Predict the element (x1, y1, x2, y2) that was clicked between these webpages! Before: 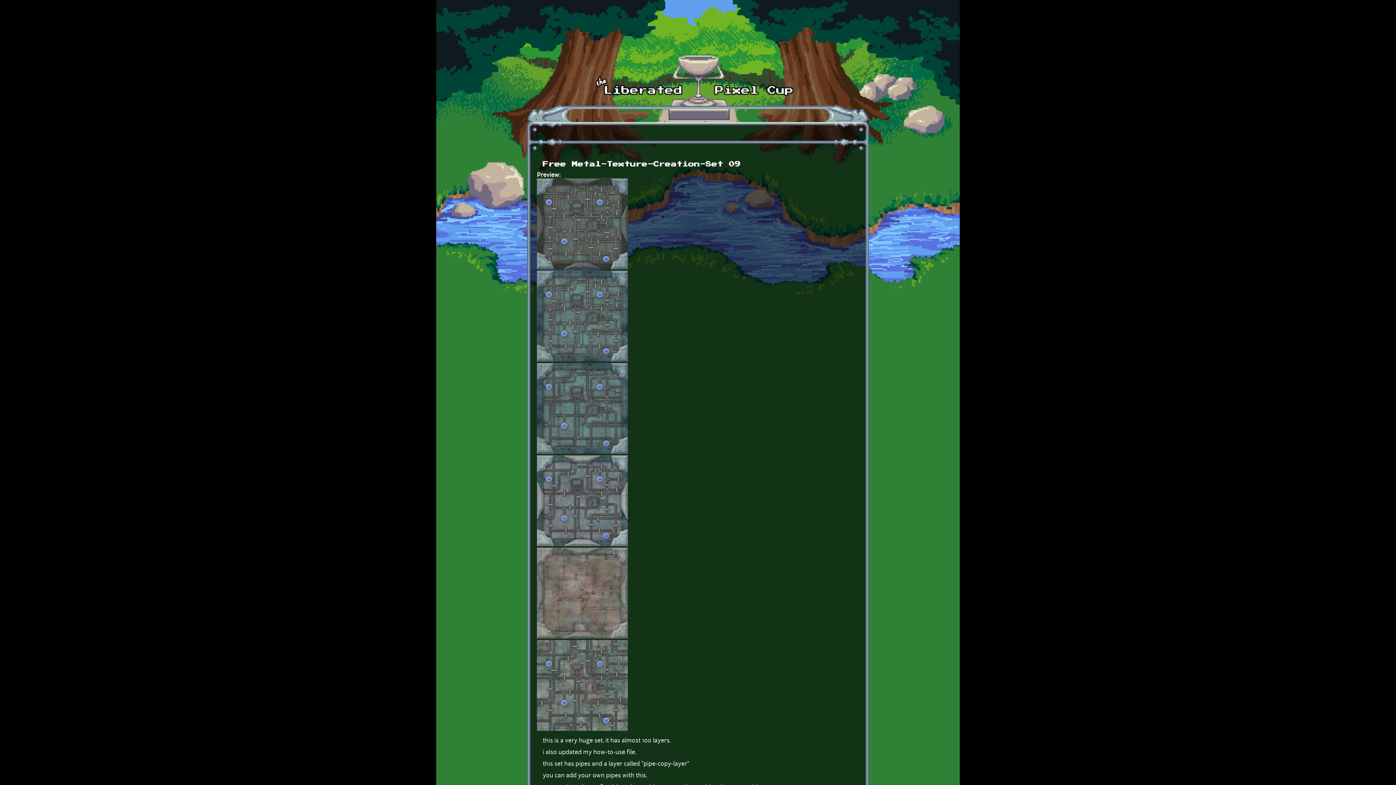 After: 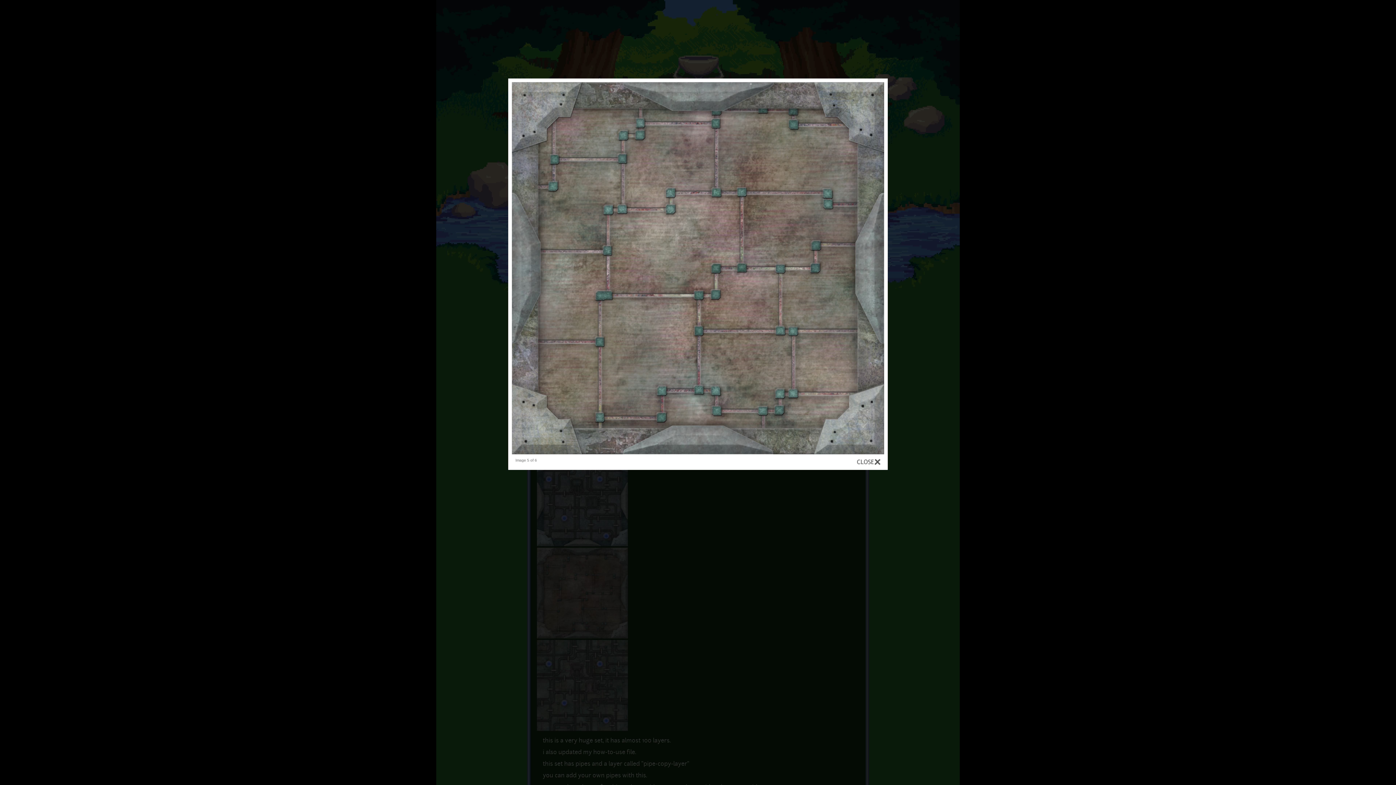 Action: bbox: (537, 634, 628, 640)